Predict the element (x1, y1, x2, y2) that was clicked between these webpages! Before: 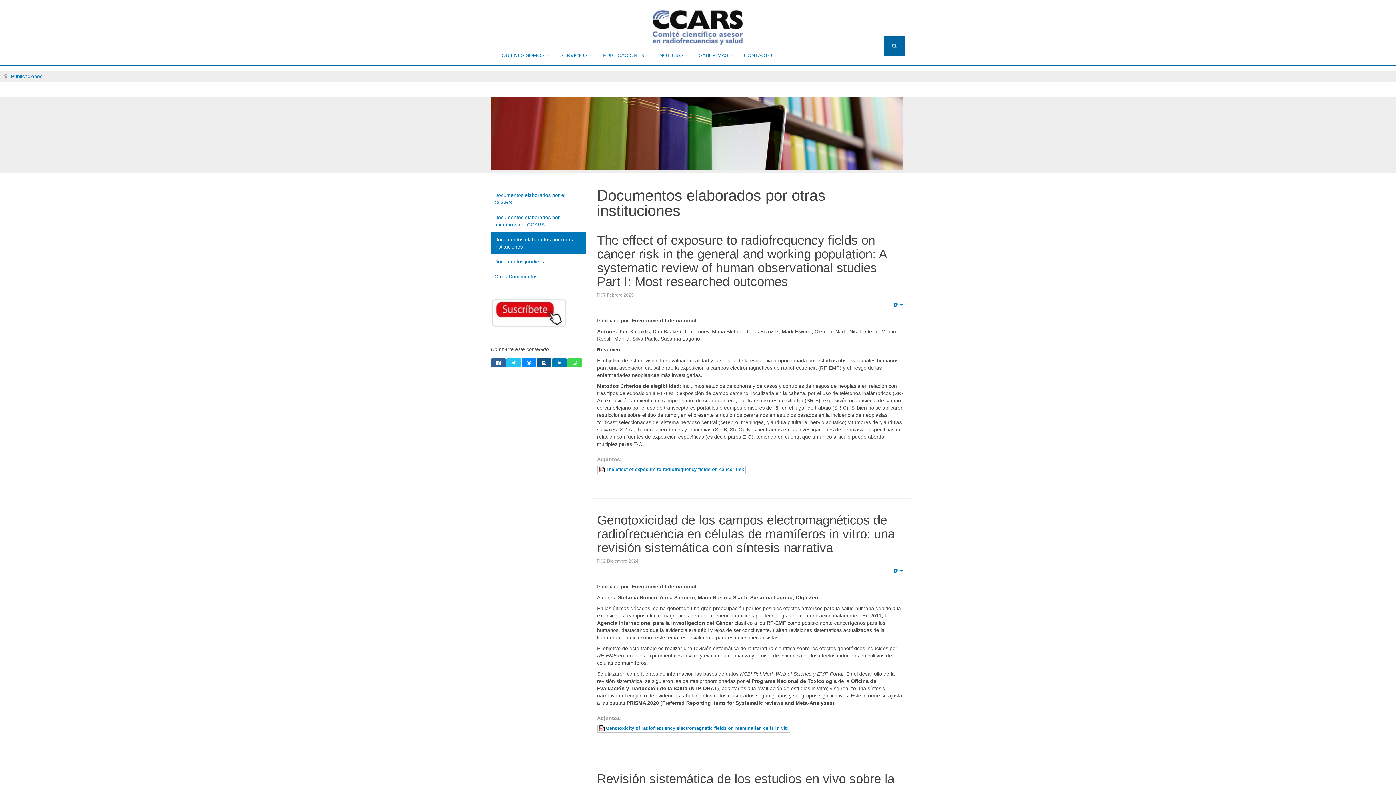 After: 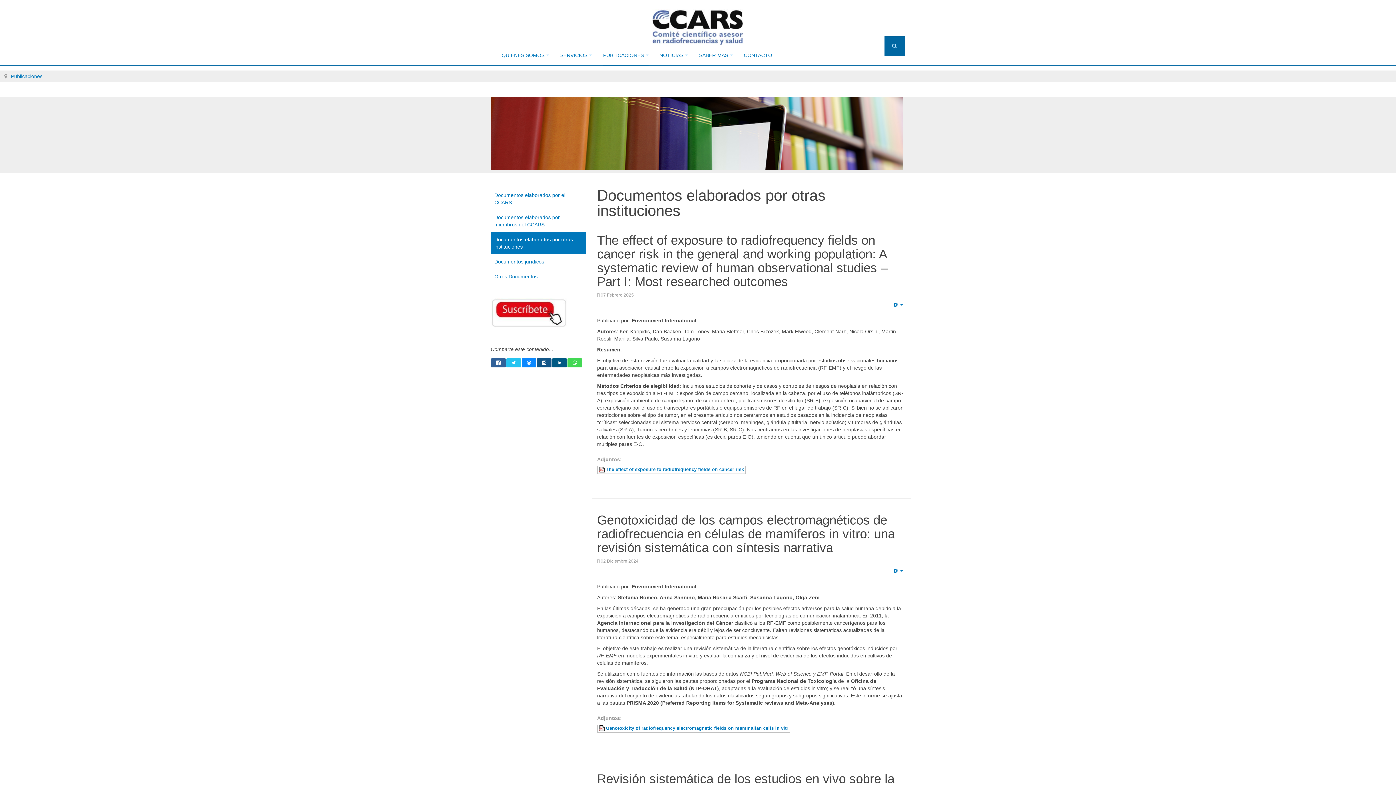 Action: bbox: (552, 358, 566, 367)